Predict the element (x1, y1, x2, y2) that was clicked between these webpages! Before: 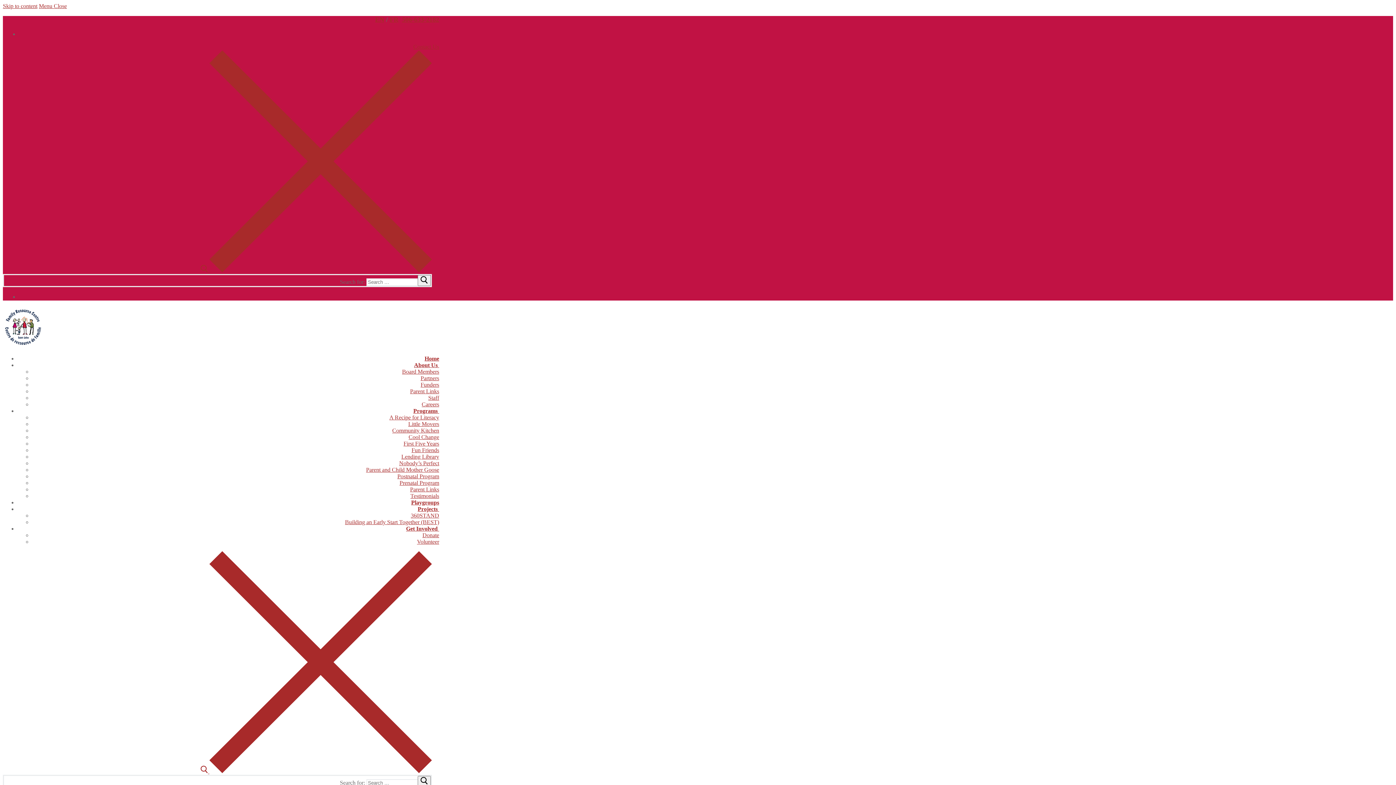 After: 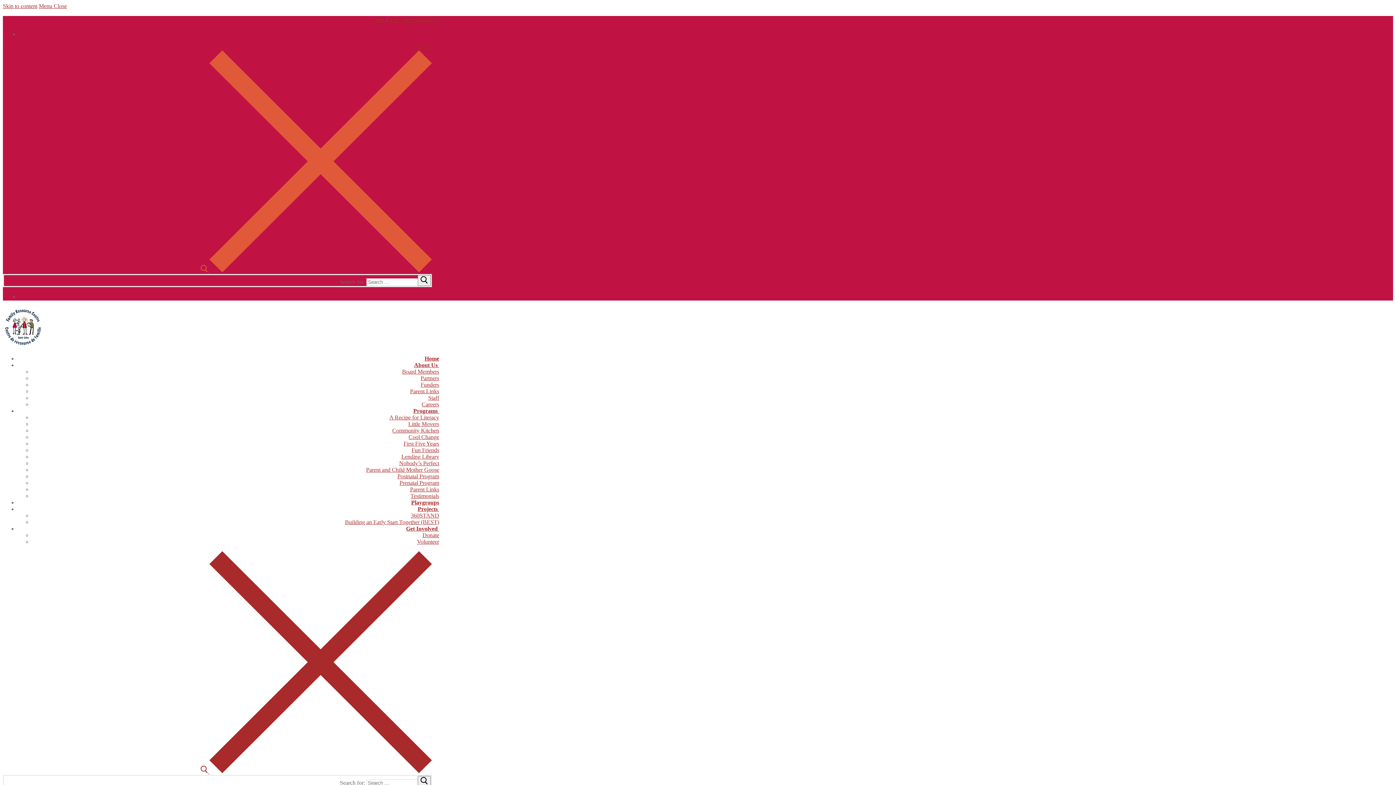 Action: label: open search tool bbox: (200, 267, 432, 273)